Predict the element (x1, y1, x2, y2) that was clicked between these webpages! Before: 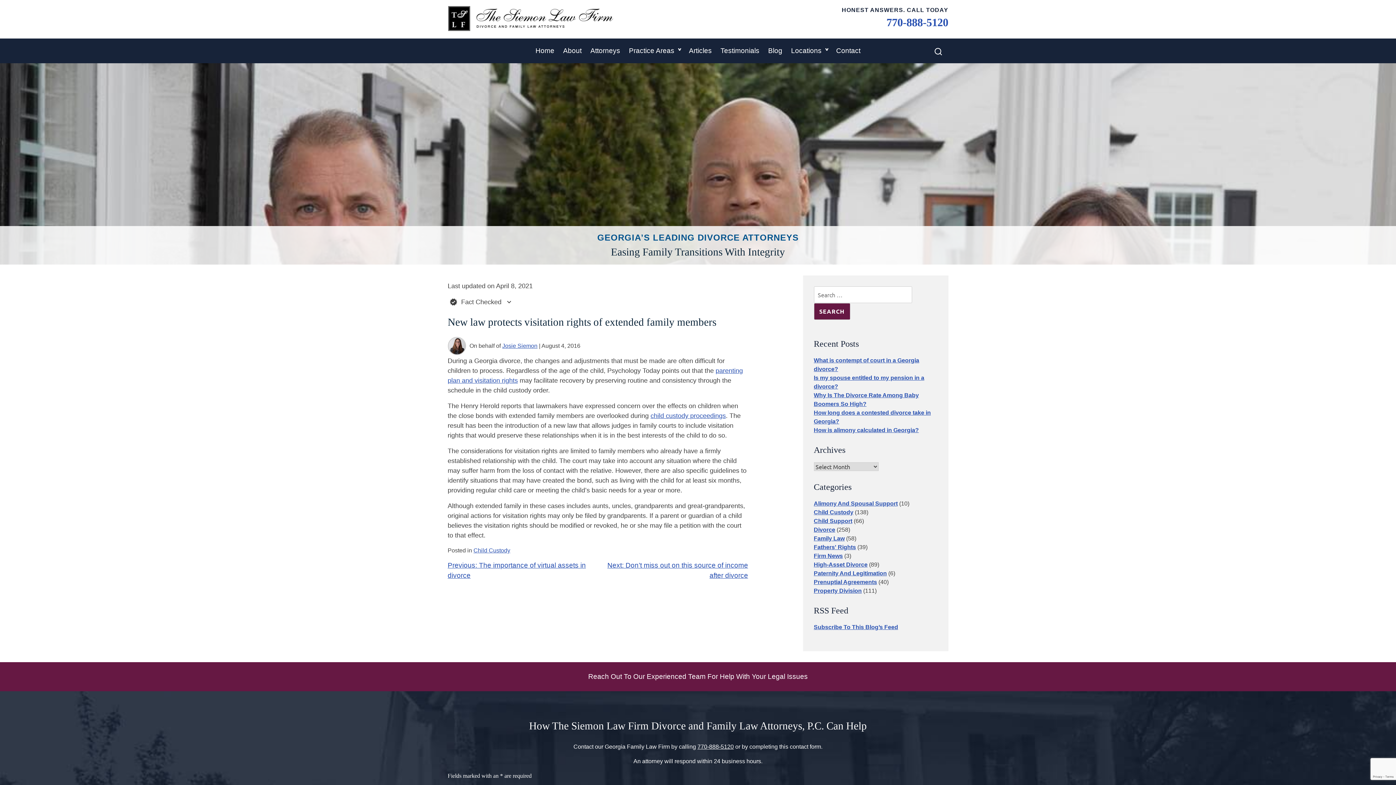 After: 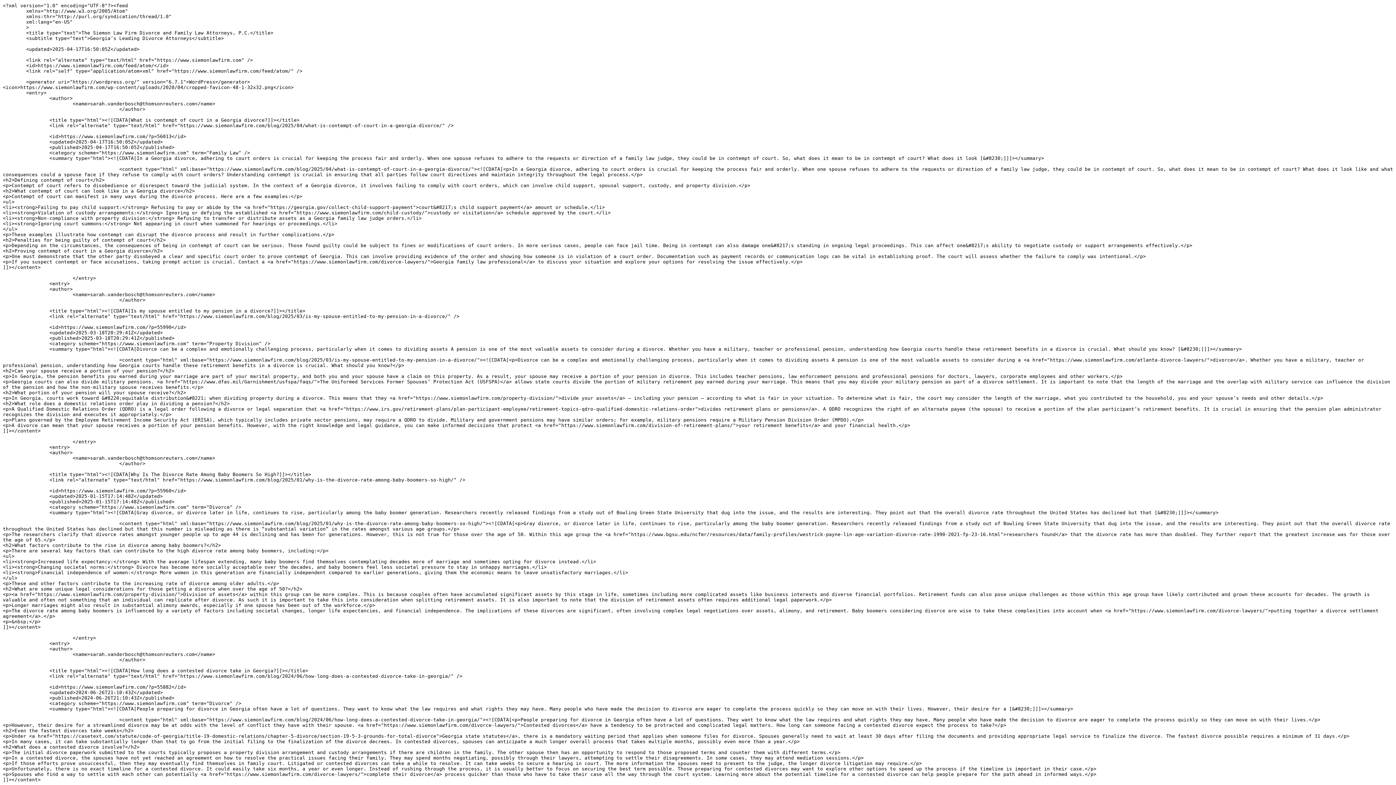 Action: label: Subscribe To This Blog’s Feed bbox: (814, 624, 898, 630)